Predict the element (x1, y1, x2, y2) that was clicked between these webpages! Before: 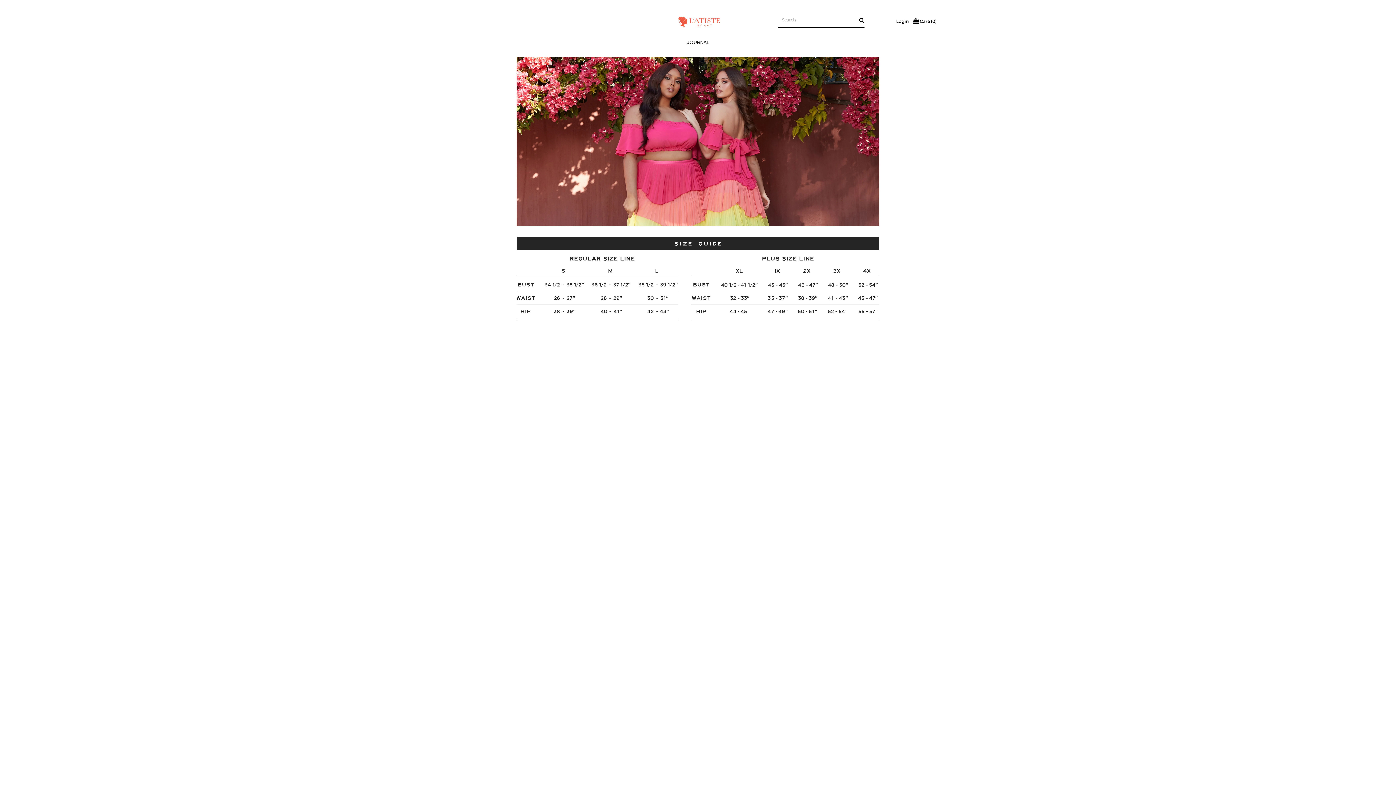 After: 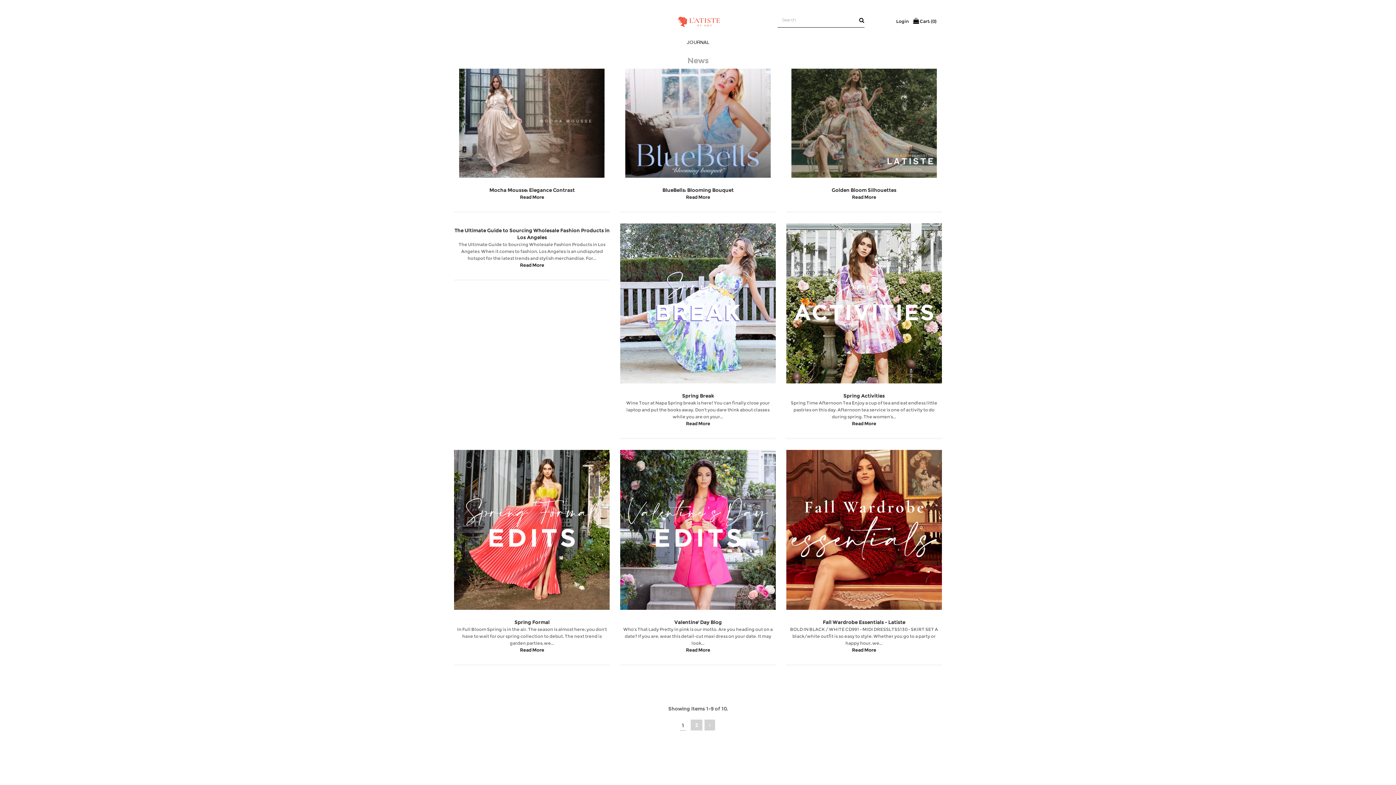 Action: label: JOURNAL bbox: (679, 37, 716, 48)